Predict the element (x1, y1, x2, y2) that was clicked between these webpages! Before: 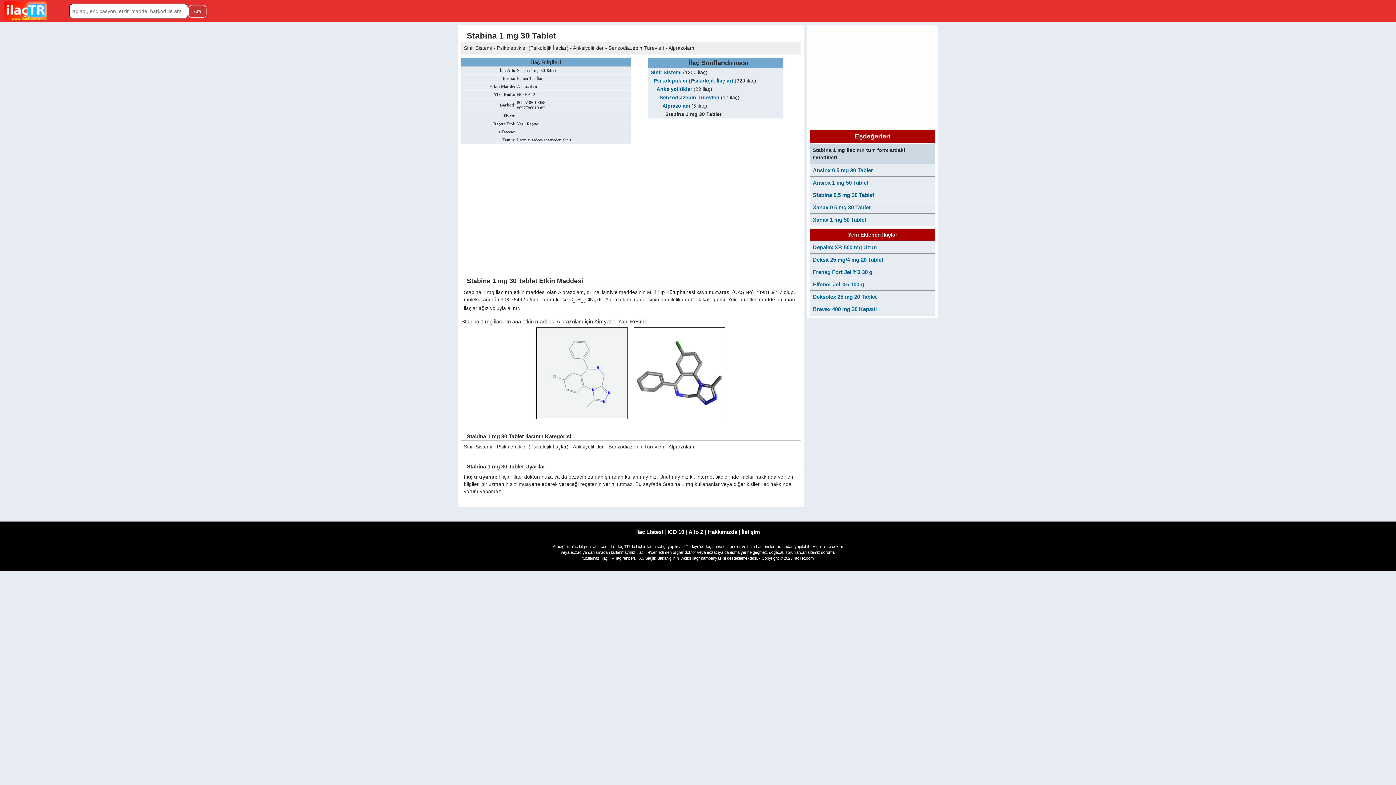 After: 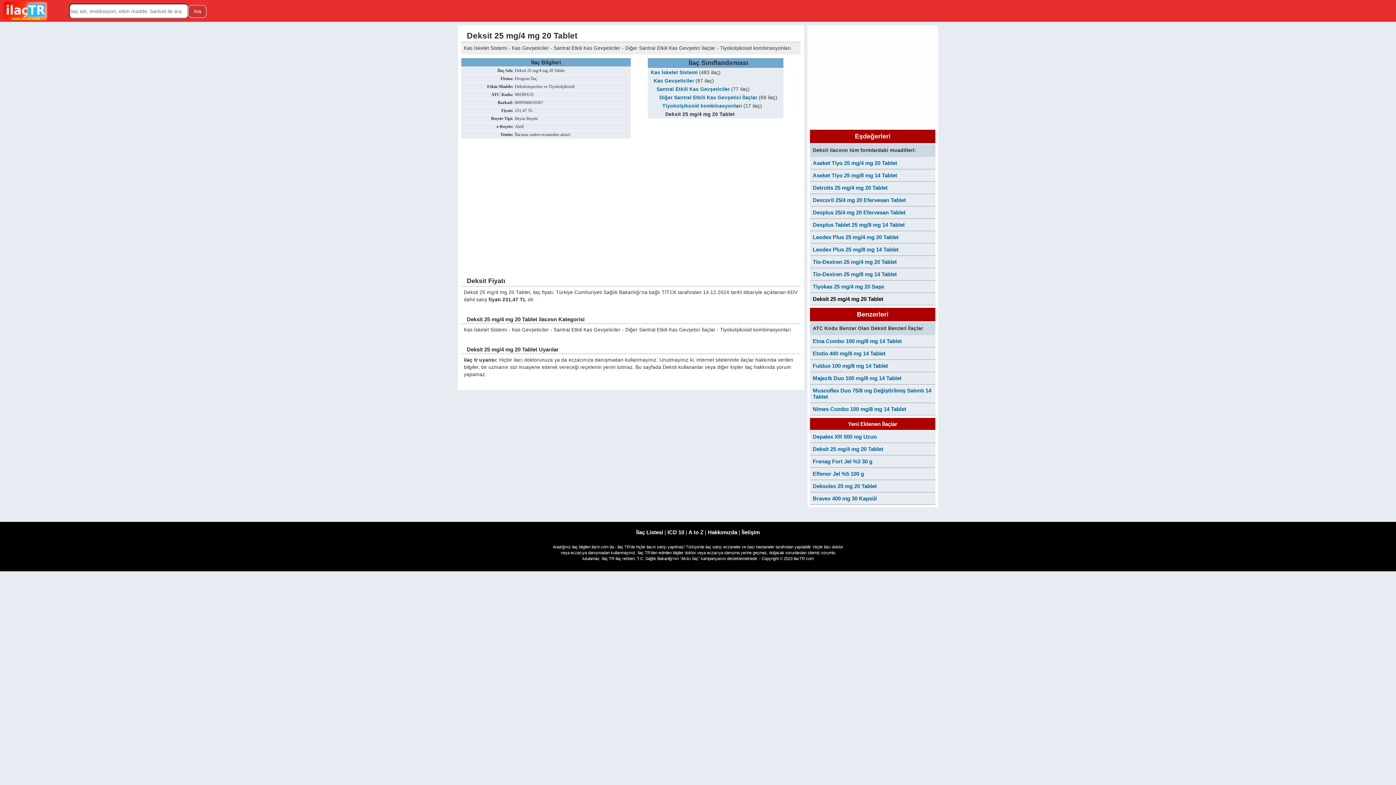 Action: bbox: (810, 253, 935, 265) label: Deksit 25 mg/4 mg 20 Tablet